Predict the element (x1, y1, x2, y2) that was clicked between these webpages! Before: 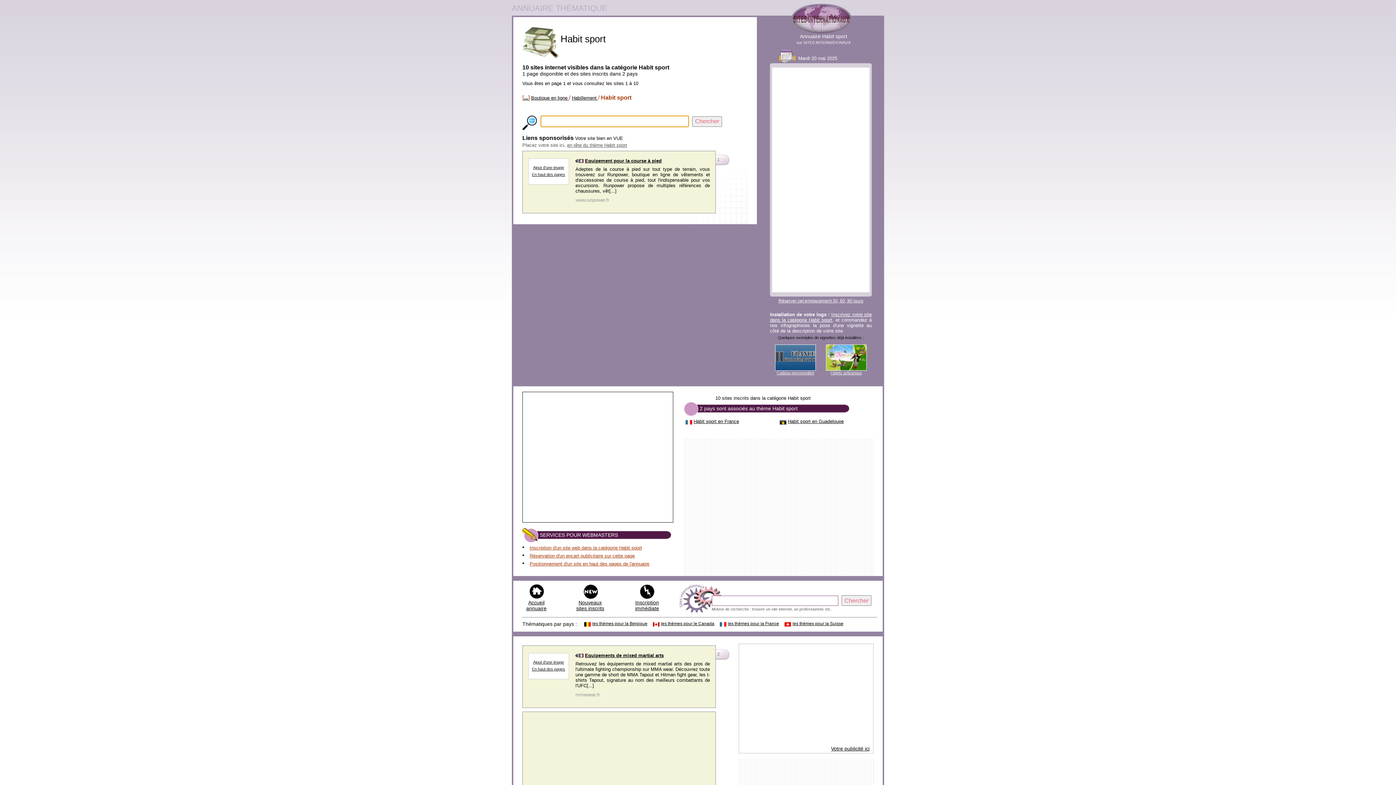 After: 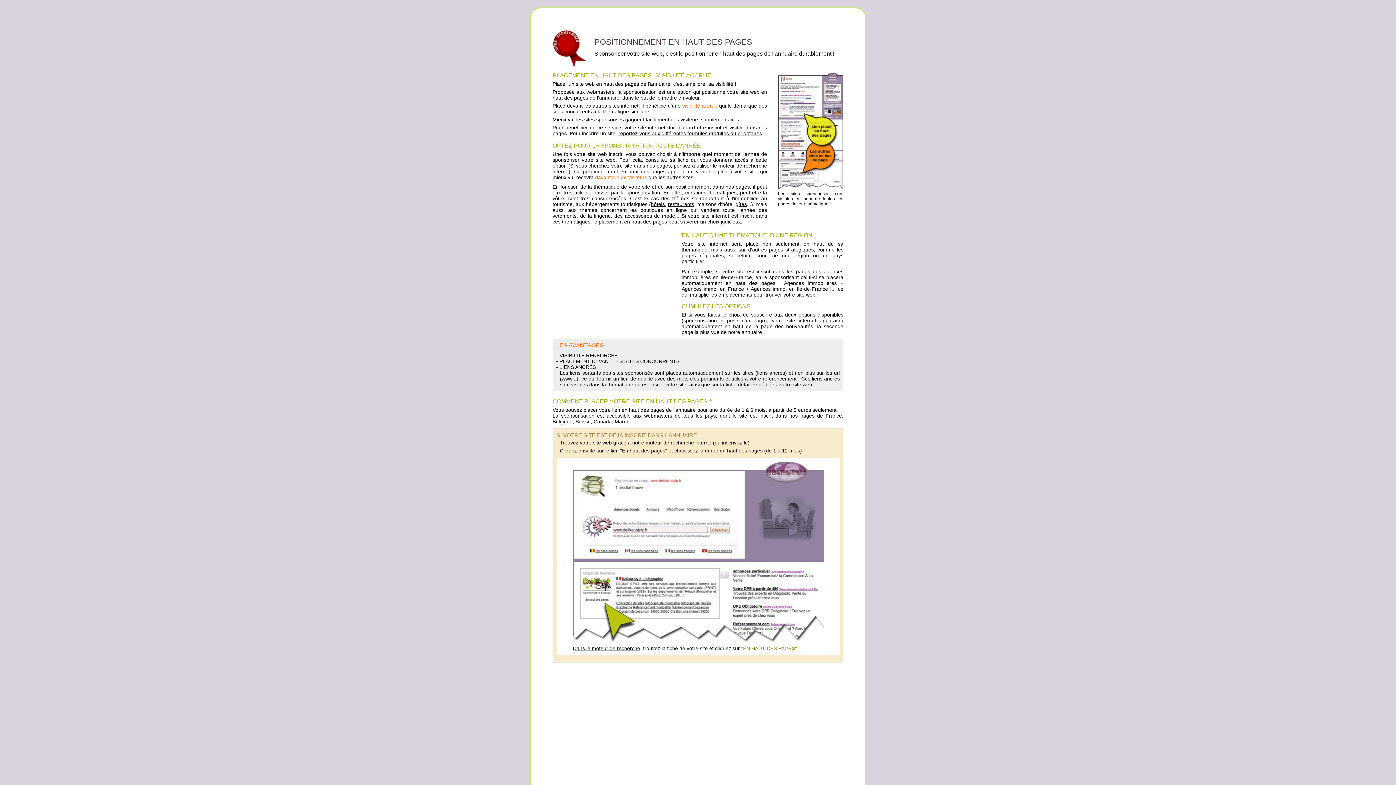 Action: bbox: (529, 561, 649, 566) label: Positionnement d'un site en haut des pages de l'annuaire